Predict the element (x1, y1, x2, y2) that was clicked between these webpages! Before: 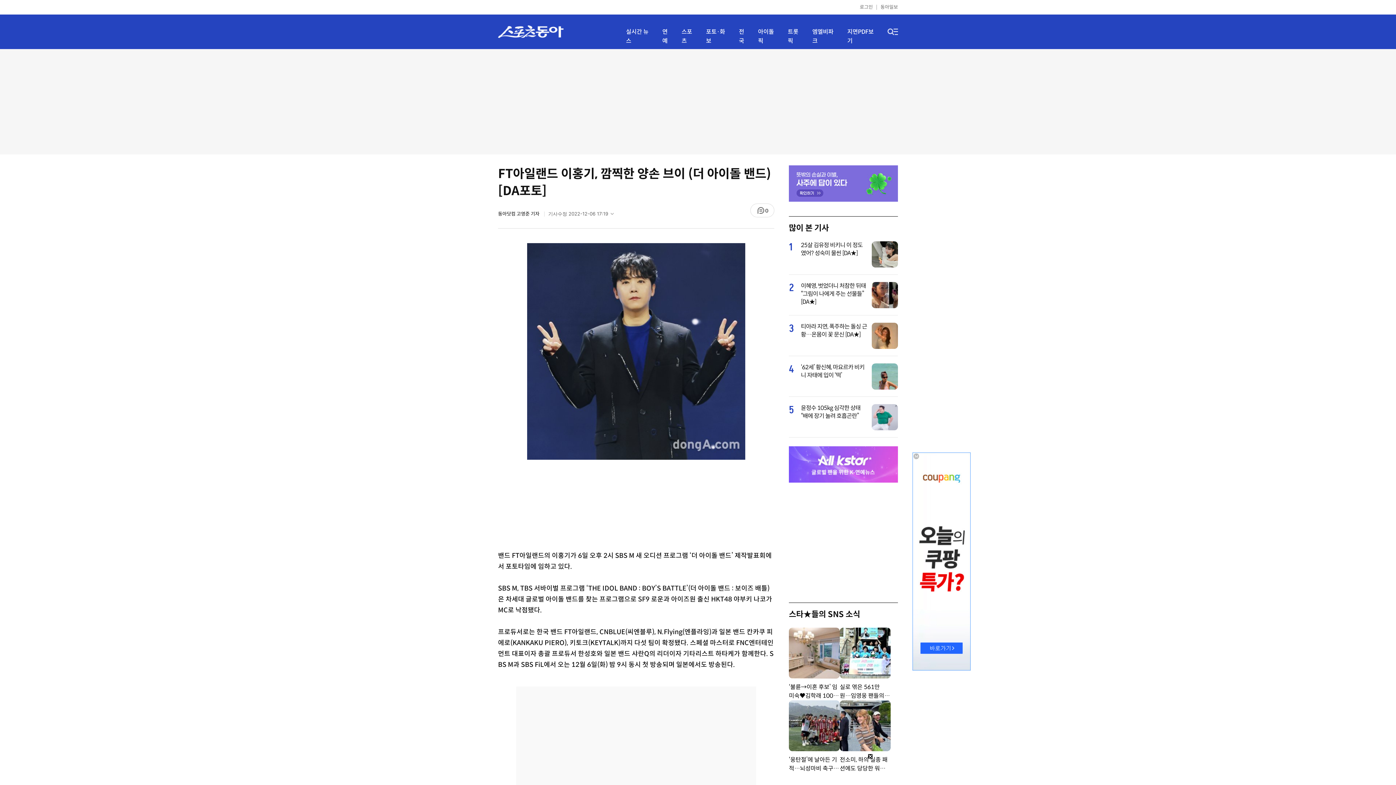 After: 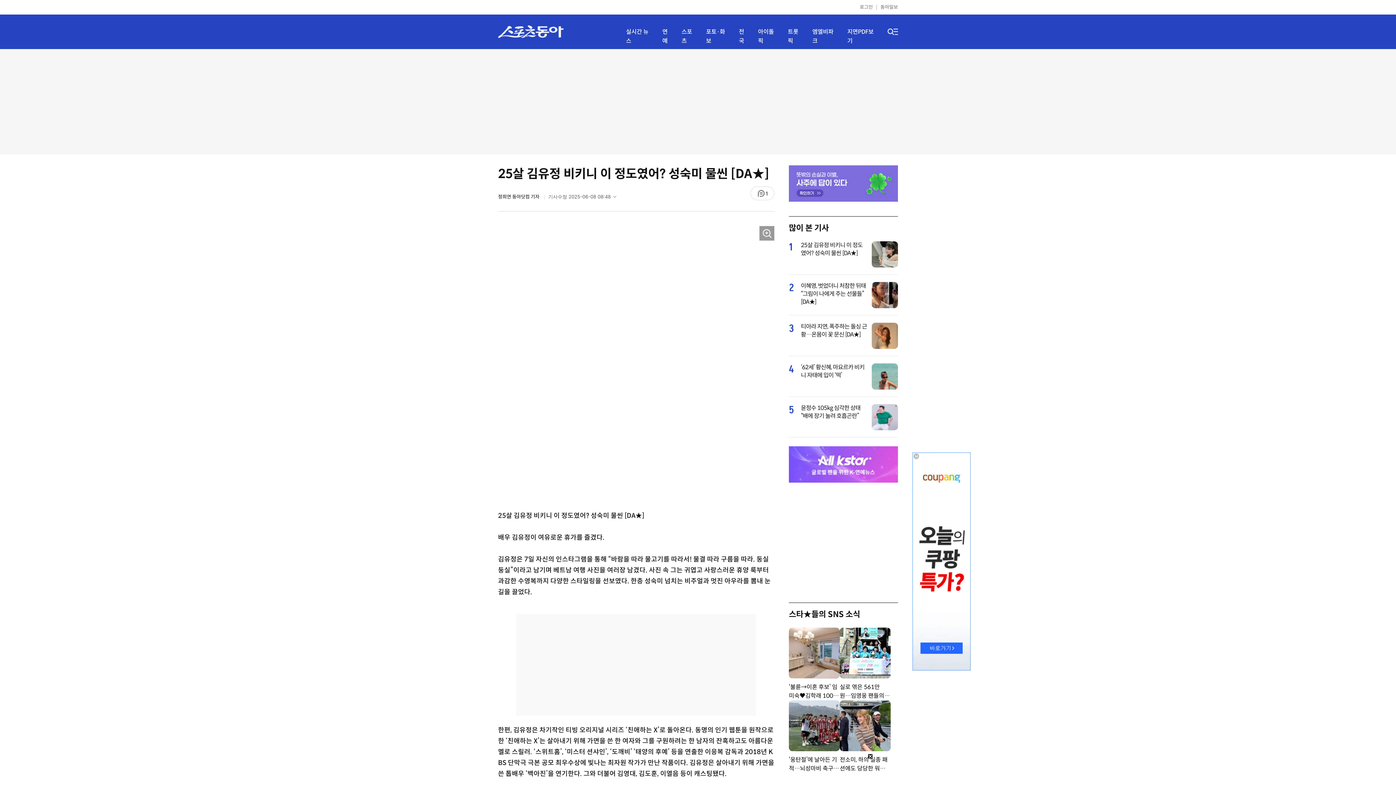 Action: bbox: (872, 264, 898, 268)